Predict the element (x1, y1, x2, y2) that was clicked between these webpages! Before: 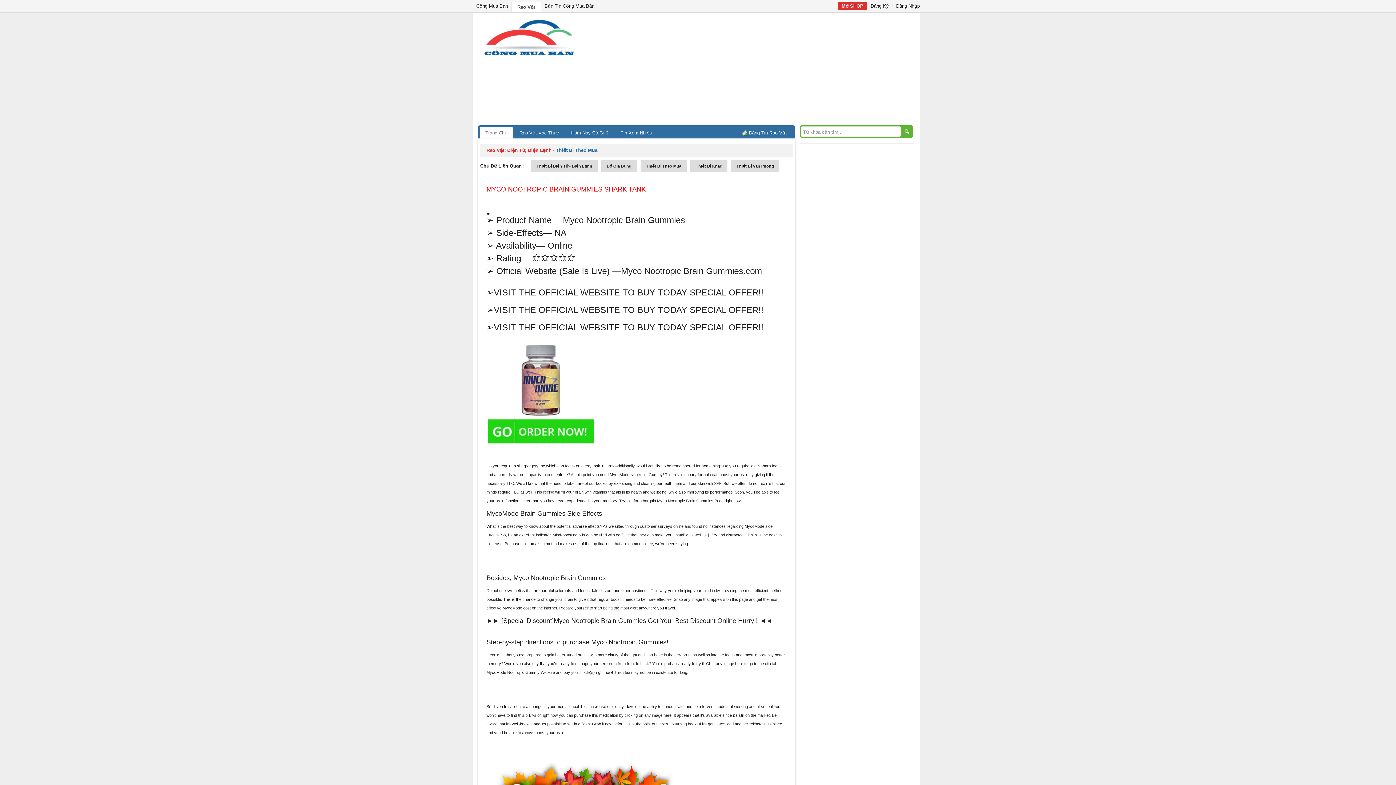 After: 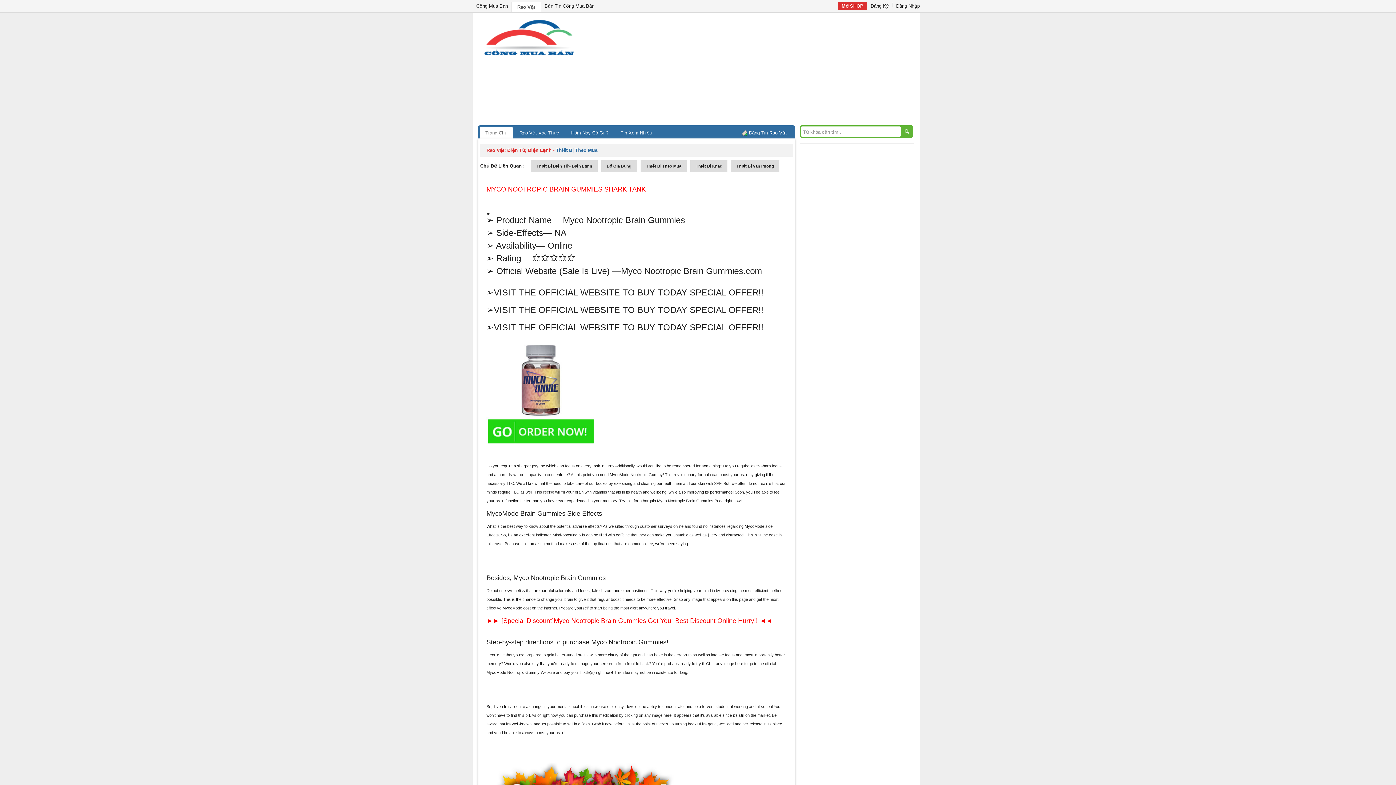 Action: bbox: (486, 619, 772, 624) label: ►► [Special Discount]Myco Nootropic Brain Gummies Get Your Best Discount Online Hurry!! ◄◄